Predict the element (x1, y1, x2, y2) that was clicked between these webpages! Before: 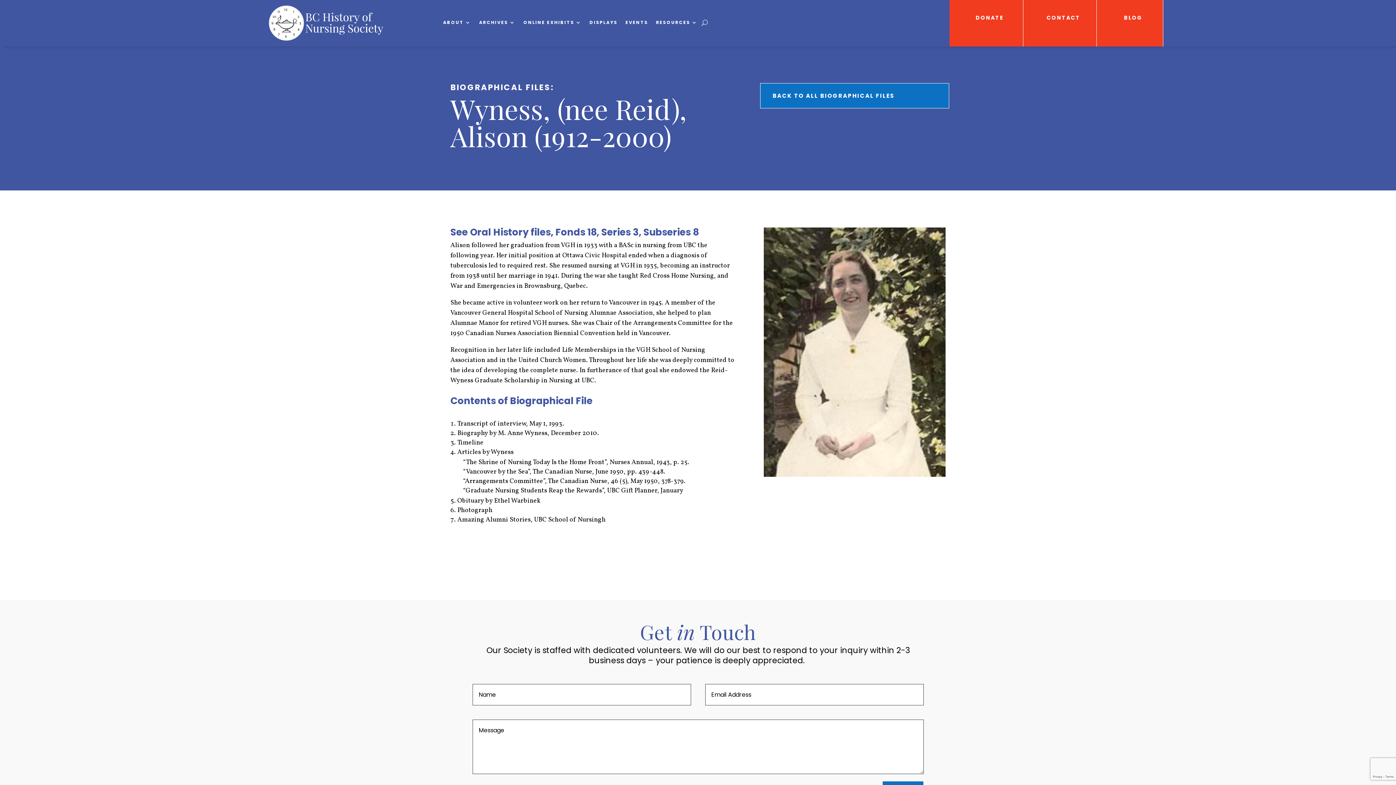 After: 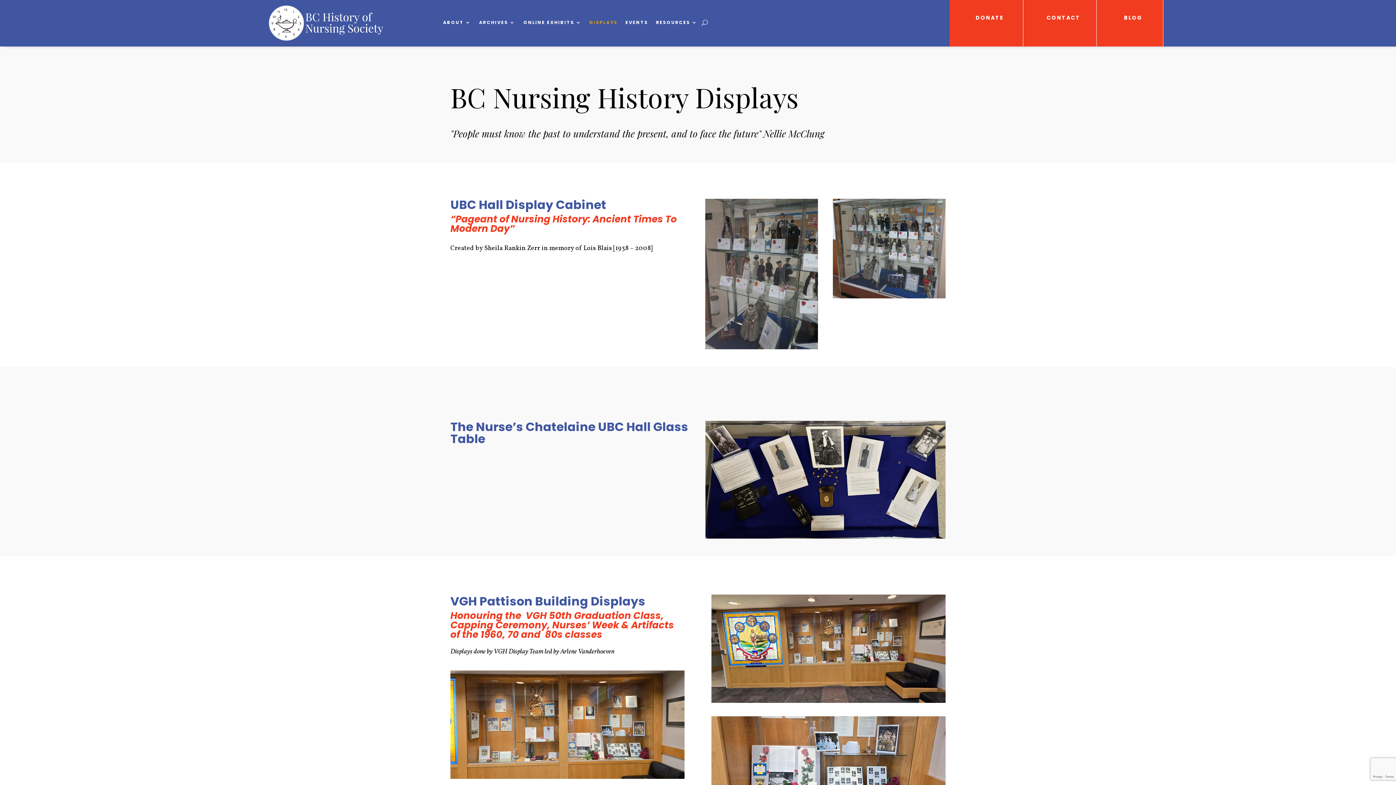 Action: bbox: (589, 20, 617, 28) label: DISPLAYS